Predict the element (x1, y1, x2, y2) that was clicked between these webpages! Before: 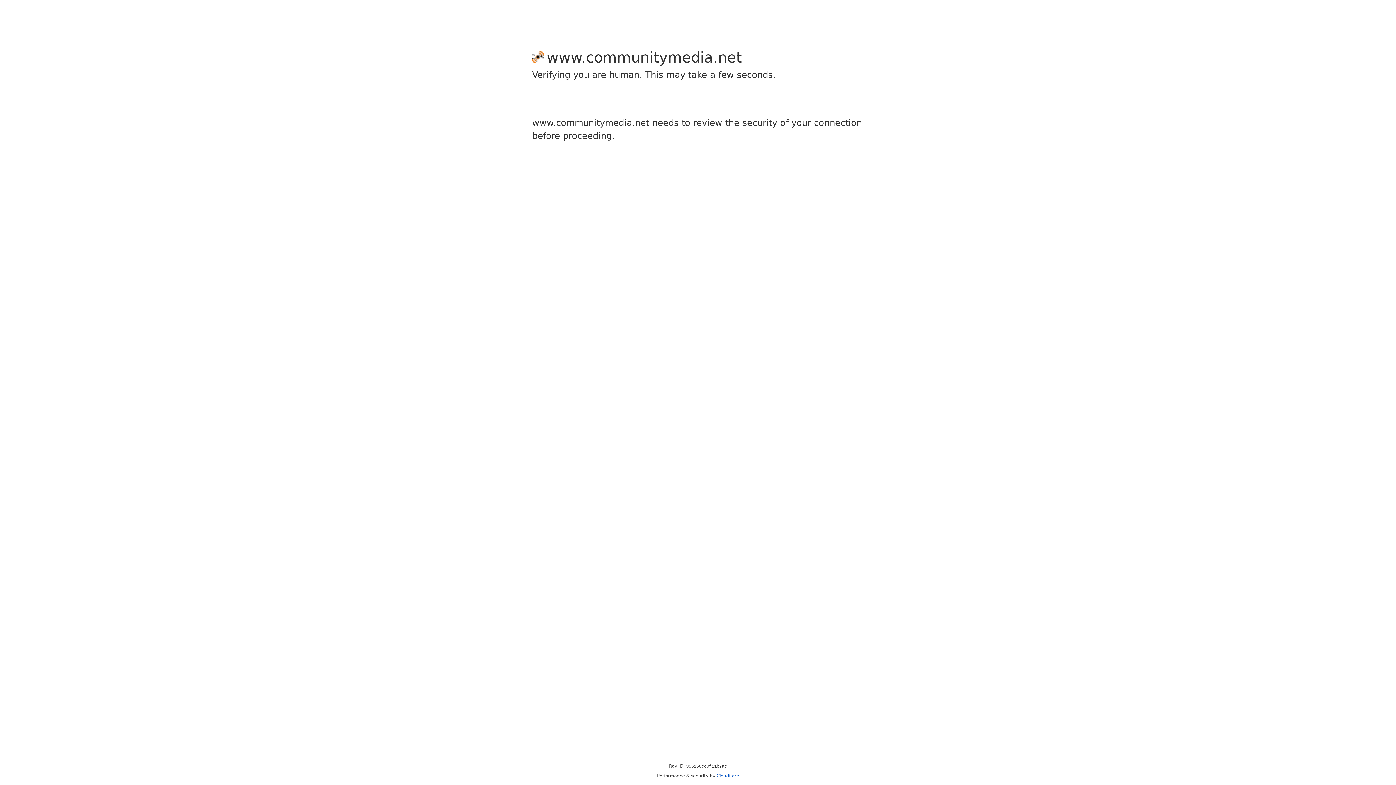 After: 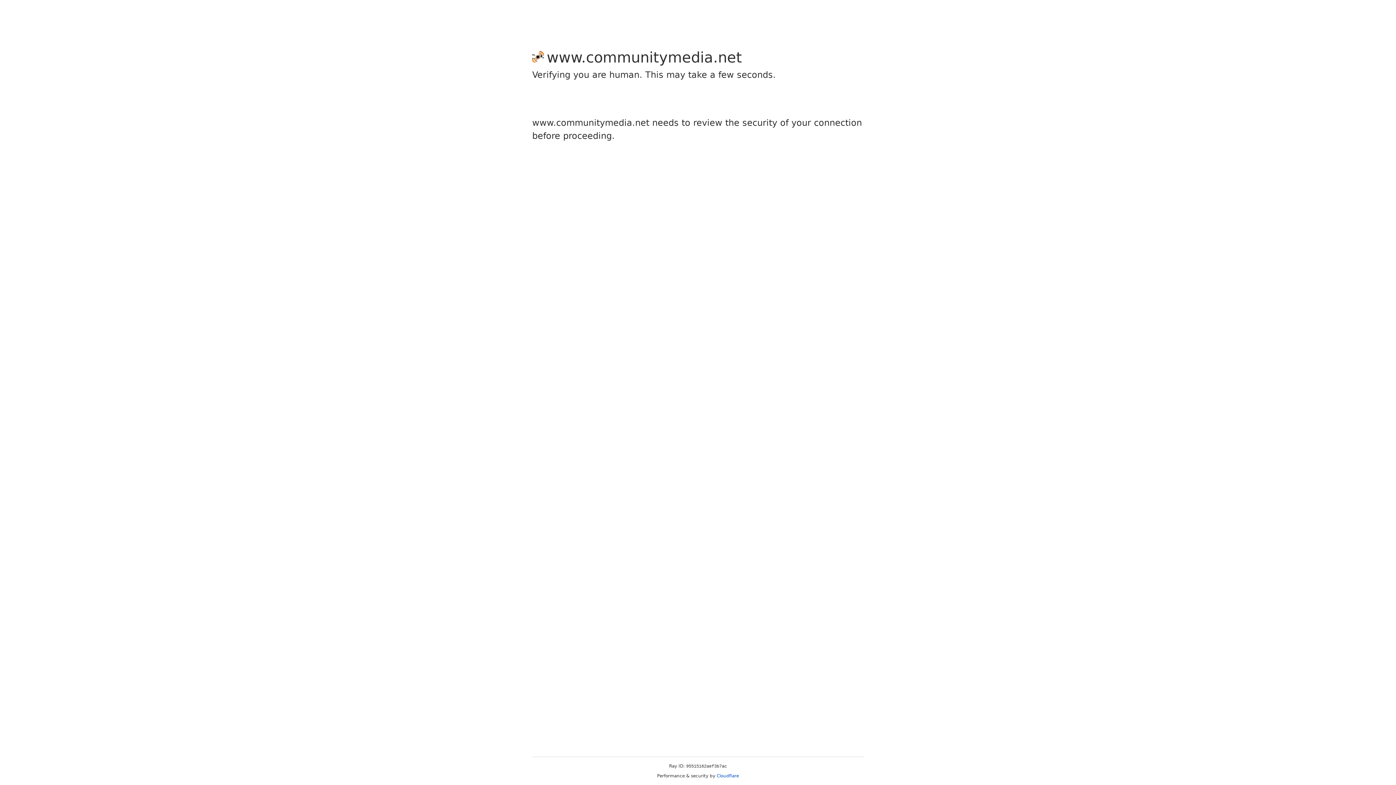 Action: label: Cloudflare bbox: (716, 773, 739, 778)